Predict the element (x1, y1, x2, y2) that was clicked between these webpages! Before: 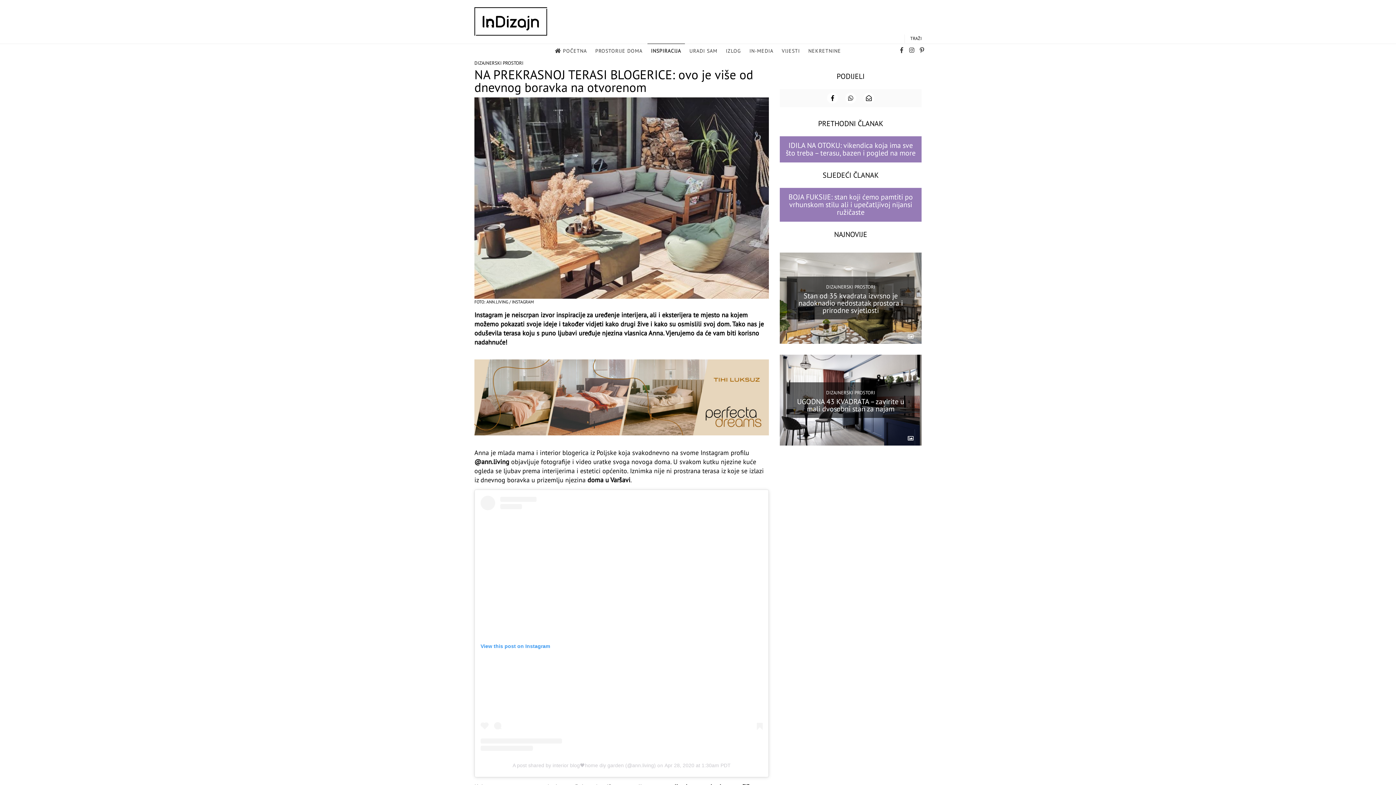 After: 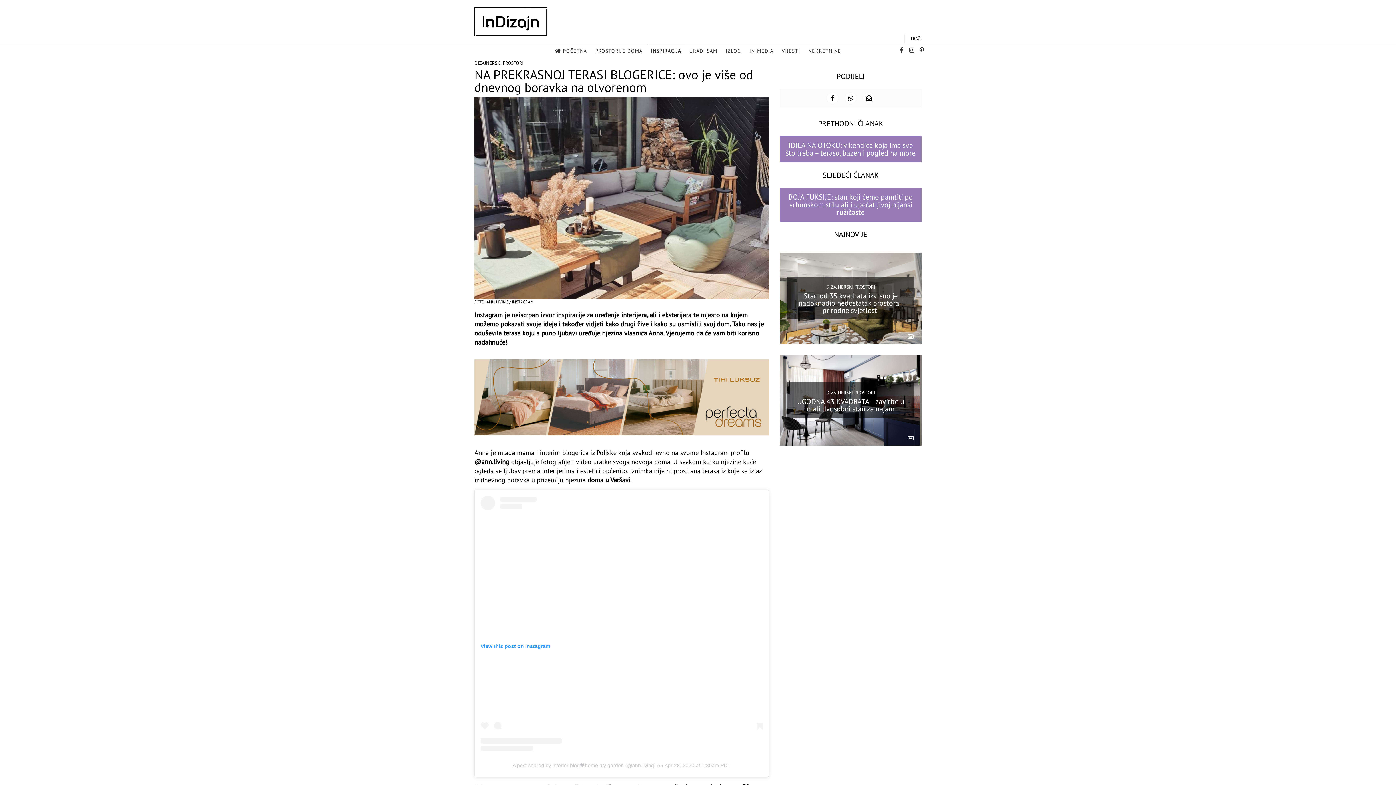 Action: label: A post shared by interior blog🖤home diy garden (@ann.living) bbox: (512, 762, 656, 768)